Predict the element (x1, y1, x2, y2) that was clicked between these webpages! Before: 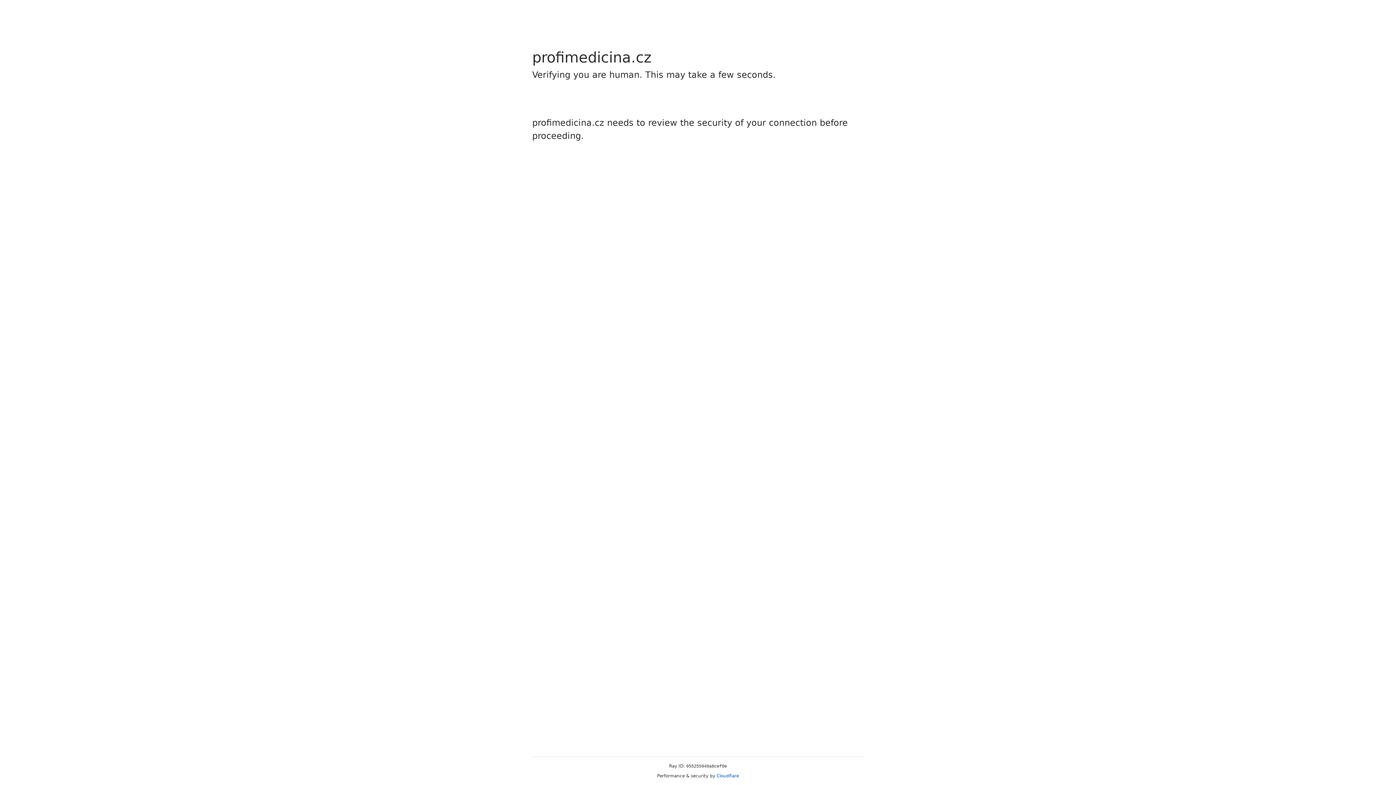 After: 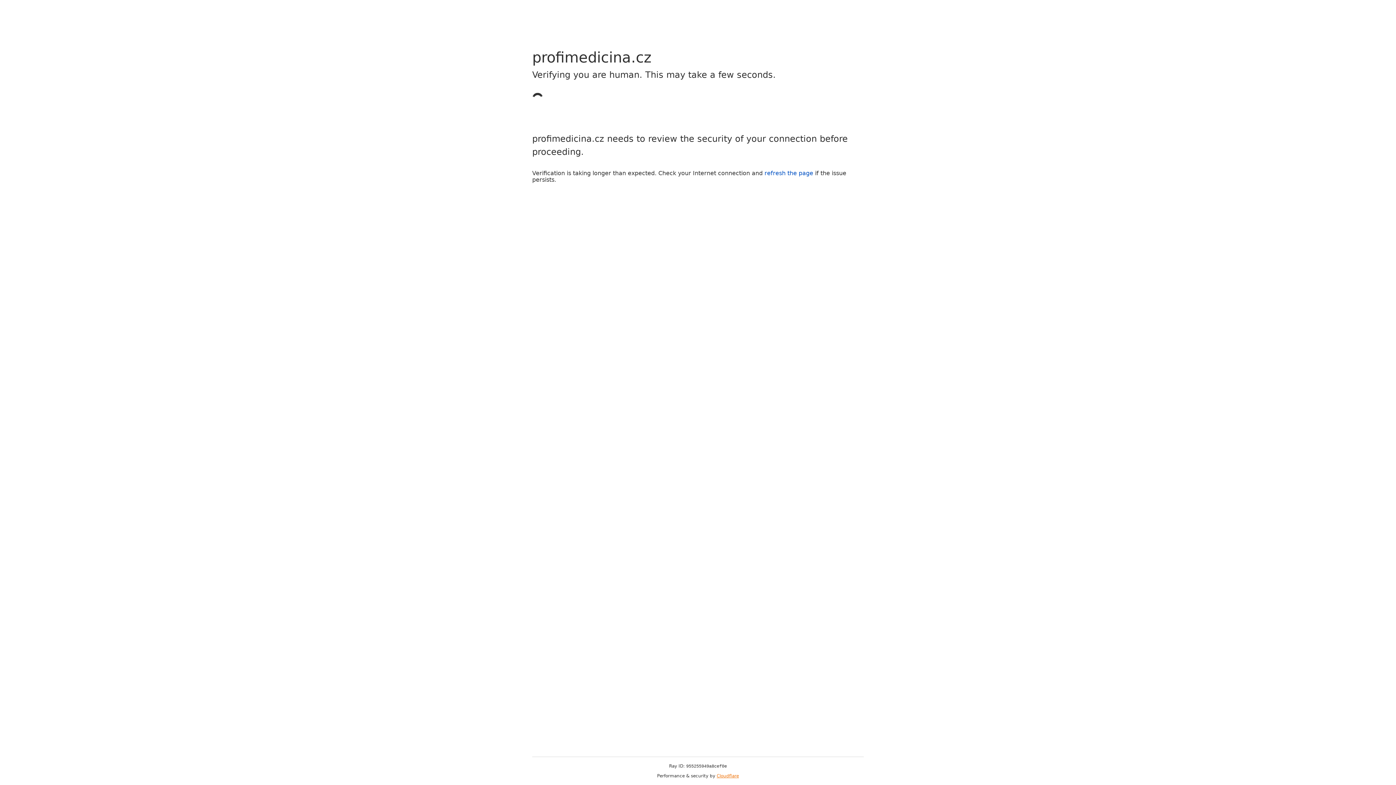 Action: bbox: (716, 773, 739, 778) label: Cloudflare